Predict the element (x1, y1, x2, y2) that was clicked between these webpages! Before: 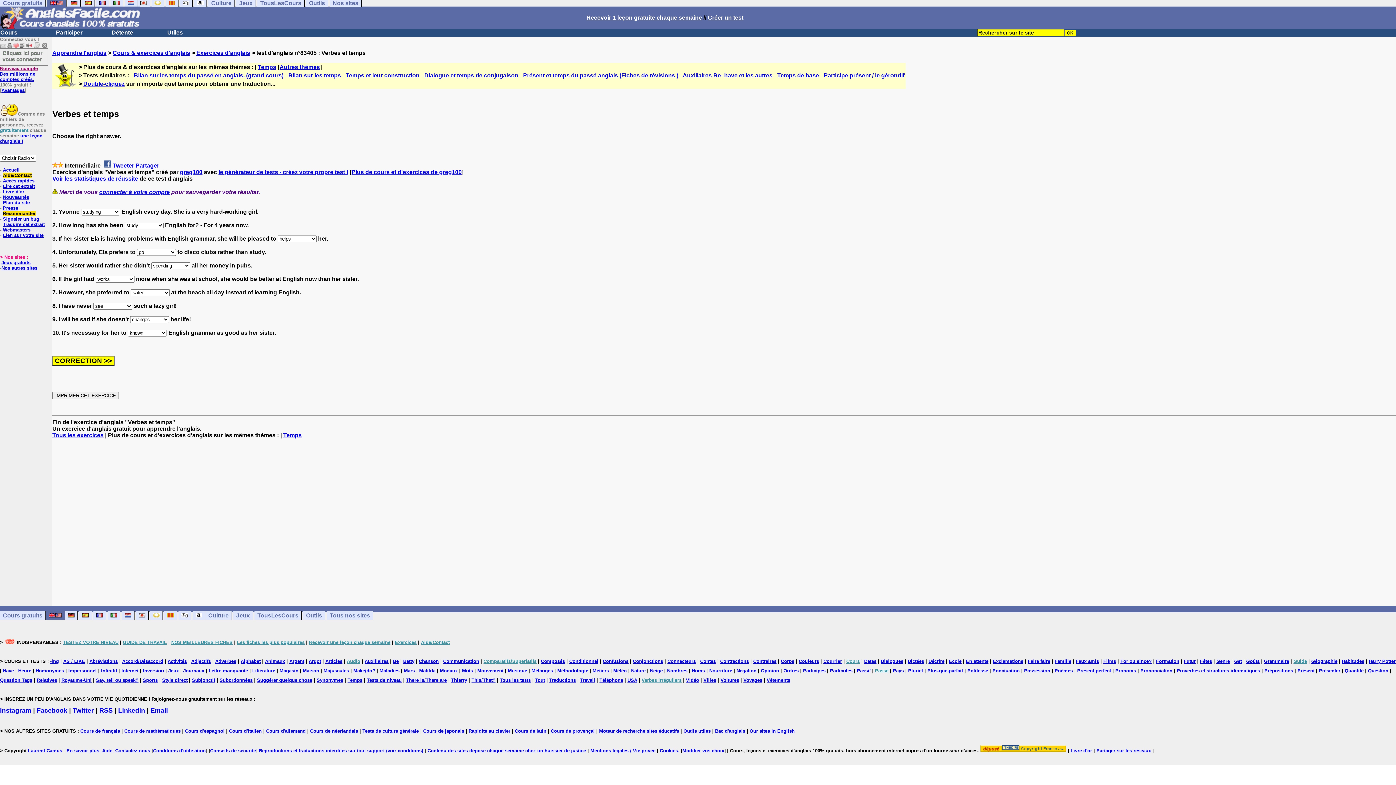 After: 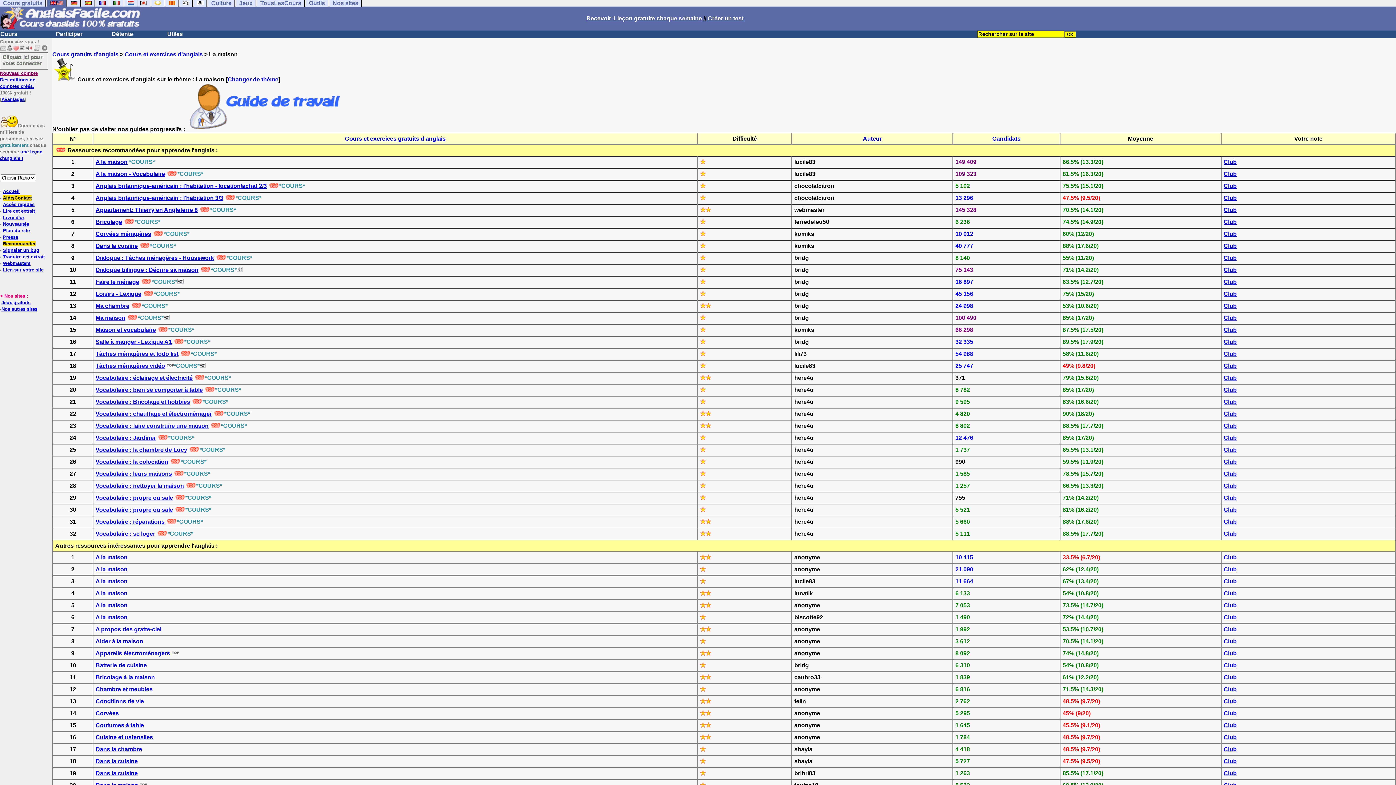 Action: bbox: (302, 668, 319, 673) label: Maison